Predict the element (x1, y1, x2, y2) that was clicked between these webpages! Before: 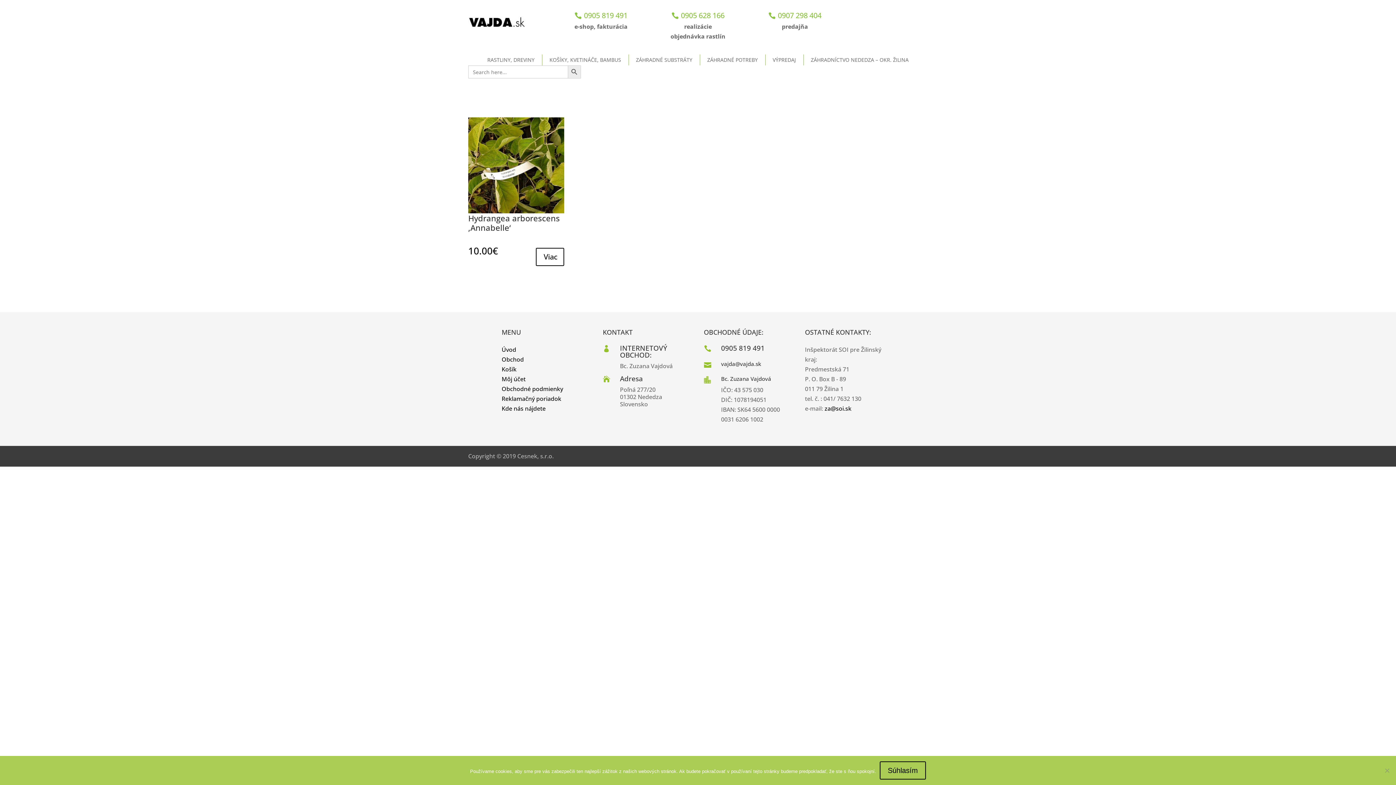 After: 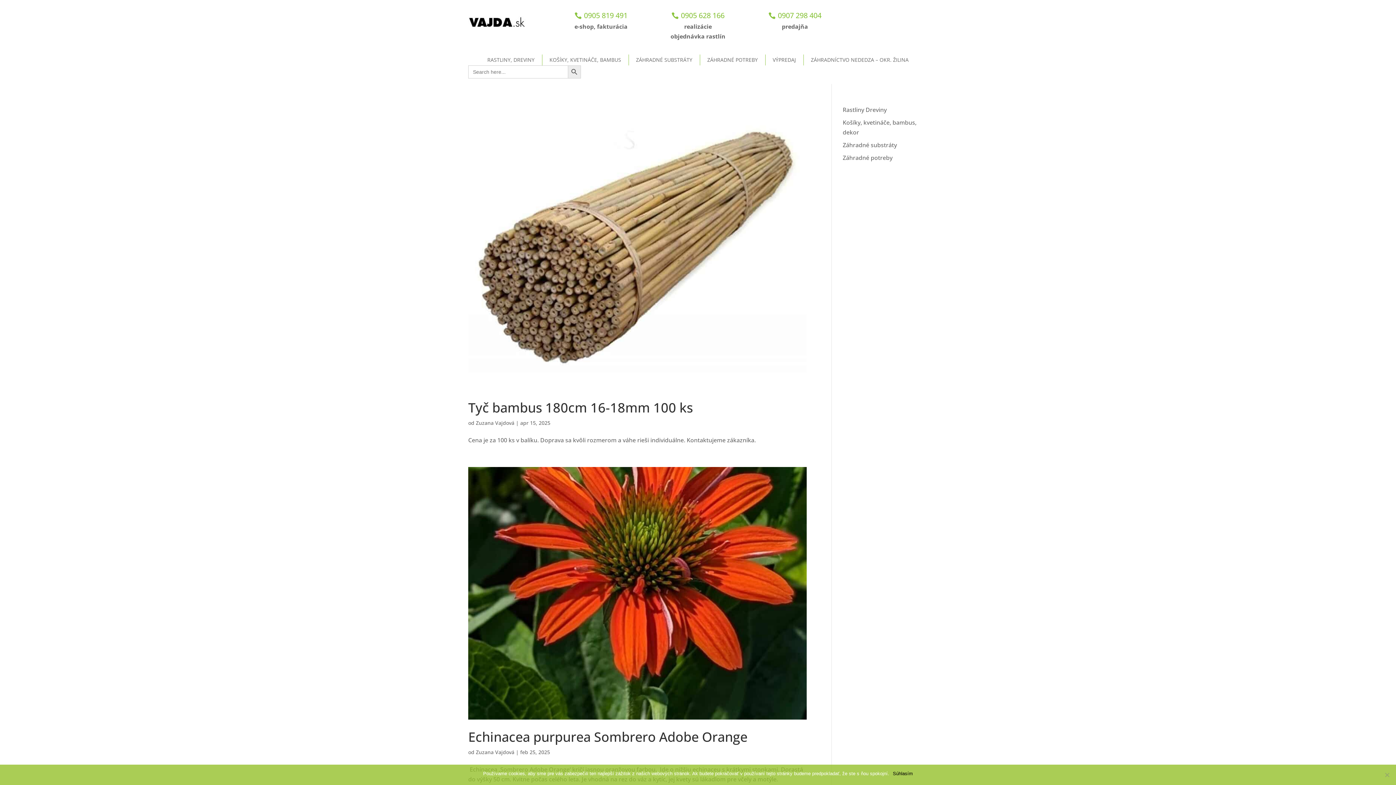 Action: bbox: (568, 65, 581, 78) label: Search Button